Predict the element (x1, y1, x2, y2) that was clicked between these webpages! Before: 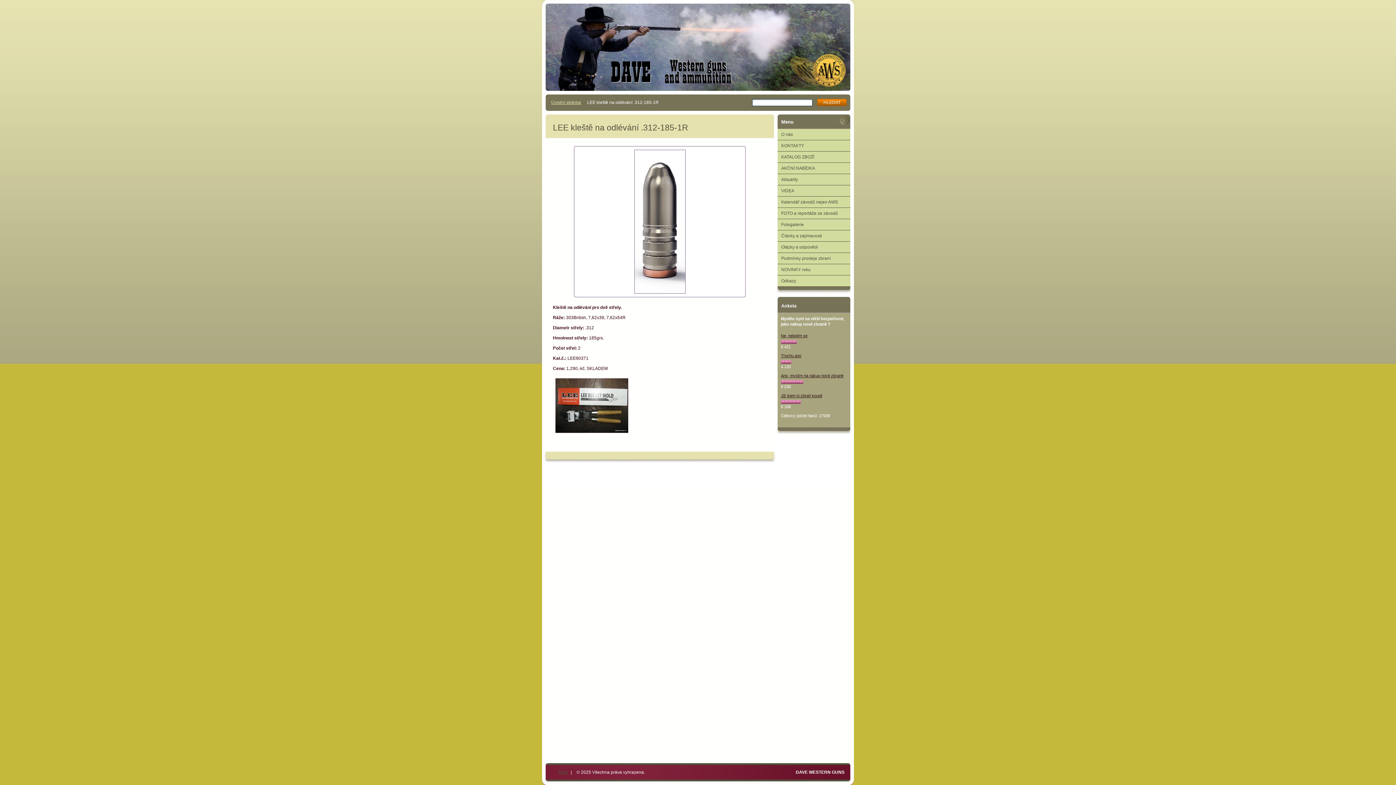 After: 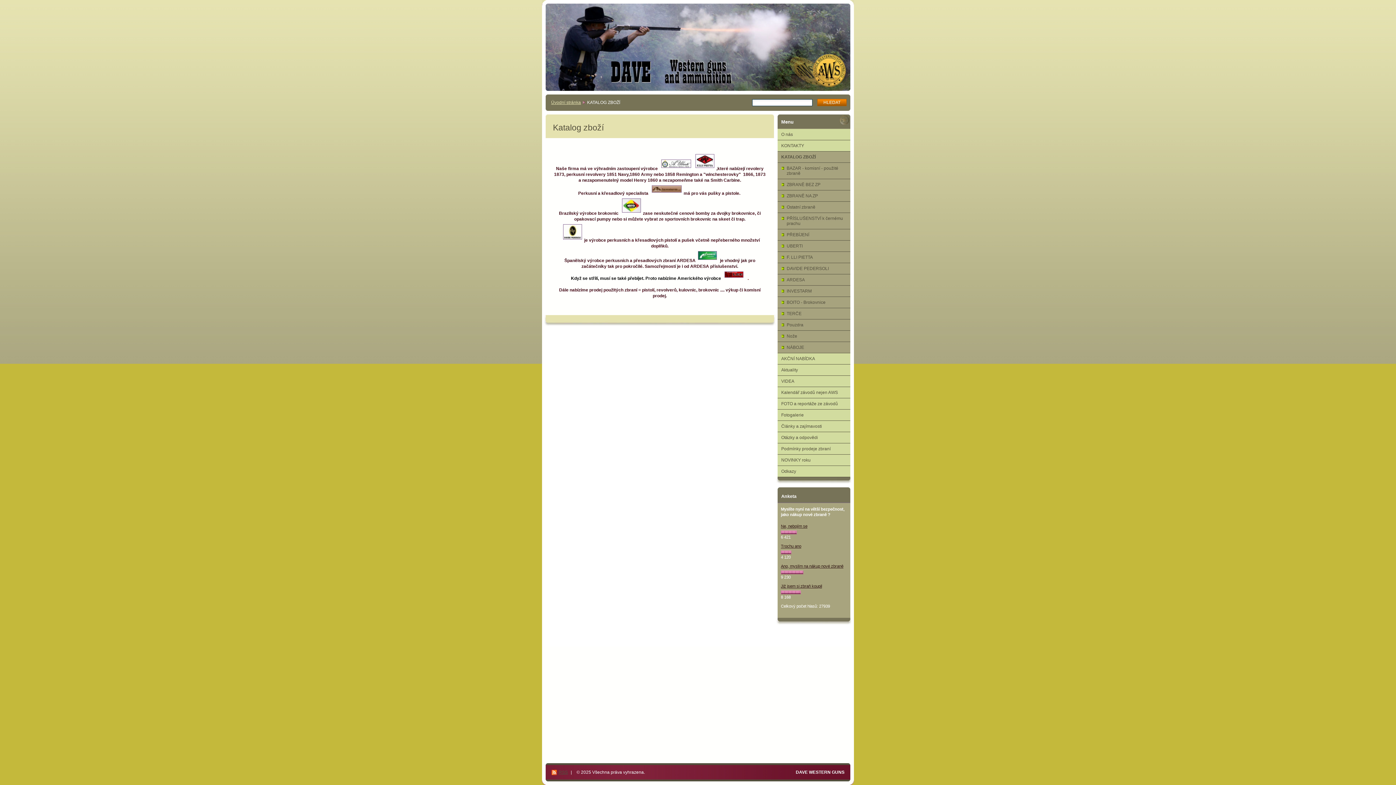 Action: bbox: (777, 151, 850, 162) label: KATALOG ZBOŽÍ